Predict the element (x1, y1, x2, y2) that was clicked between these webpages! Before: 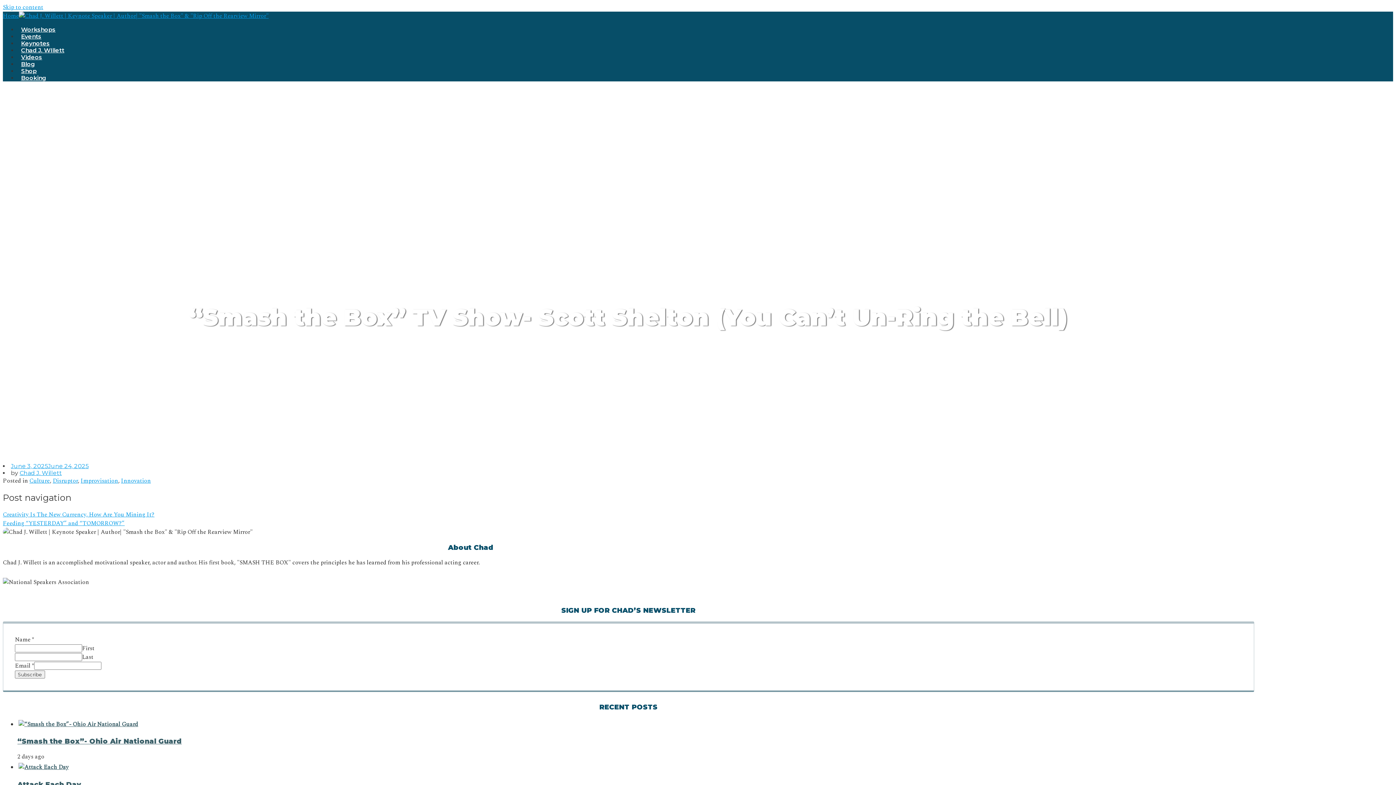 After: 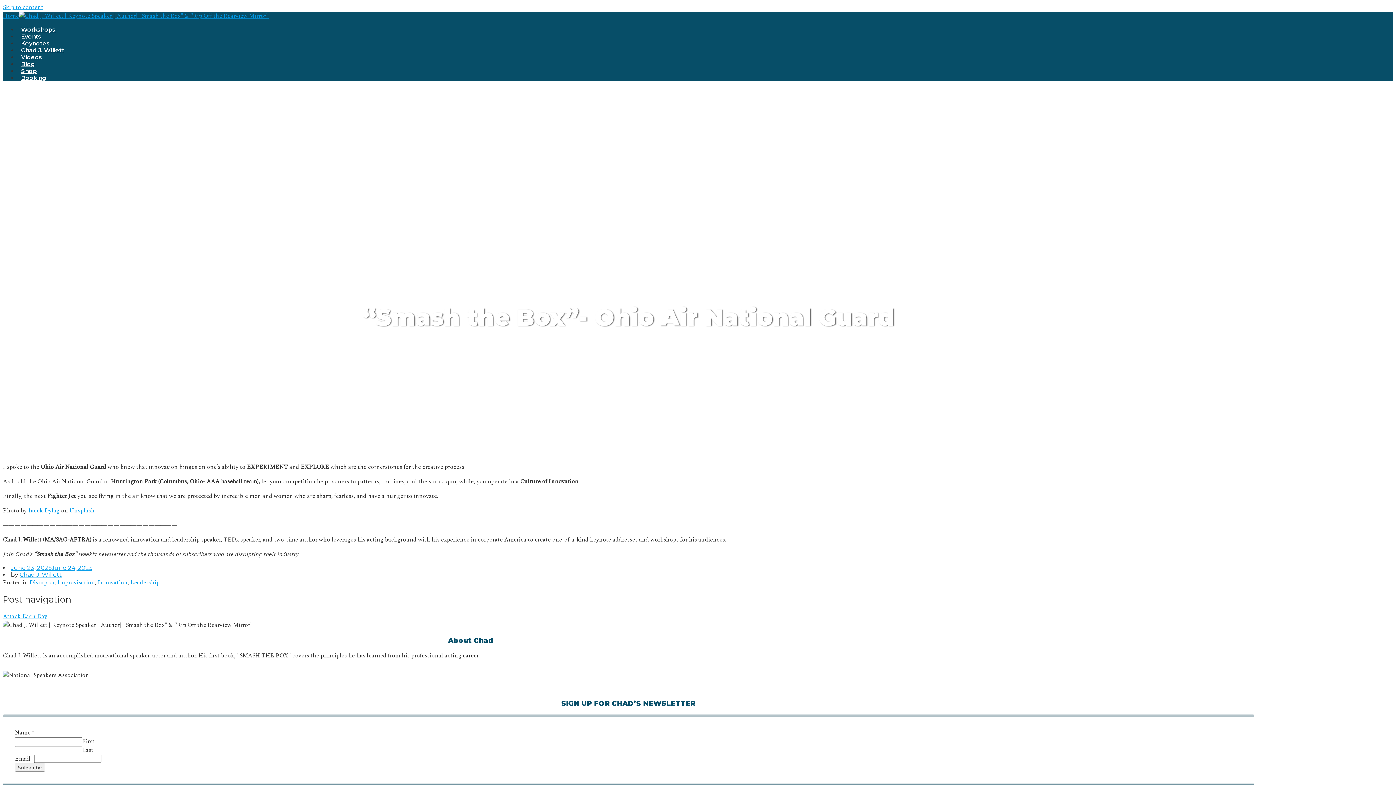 Action: label: “Smash the Box”- Ohio Air National Guard bbox: (17, 737, 181, 745)